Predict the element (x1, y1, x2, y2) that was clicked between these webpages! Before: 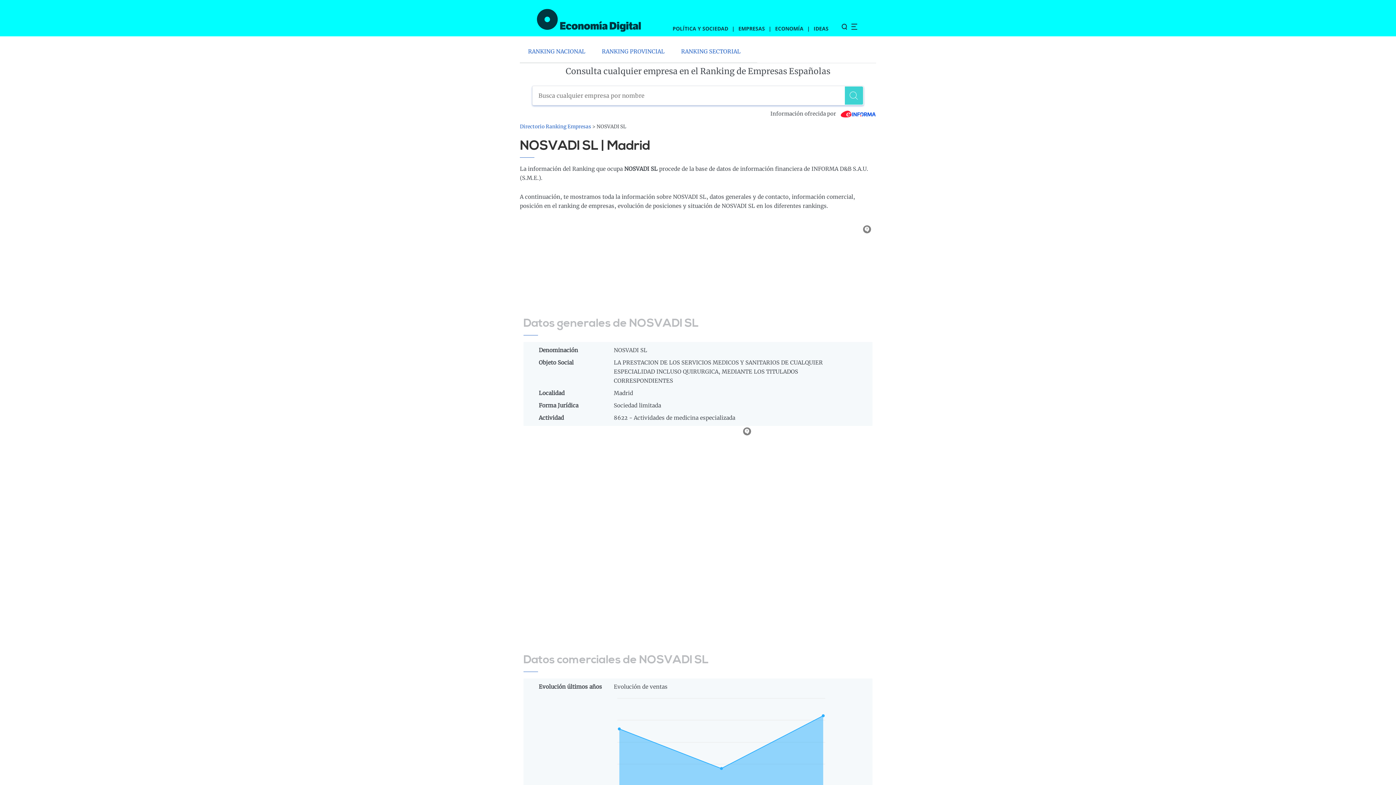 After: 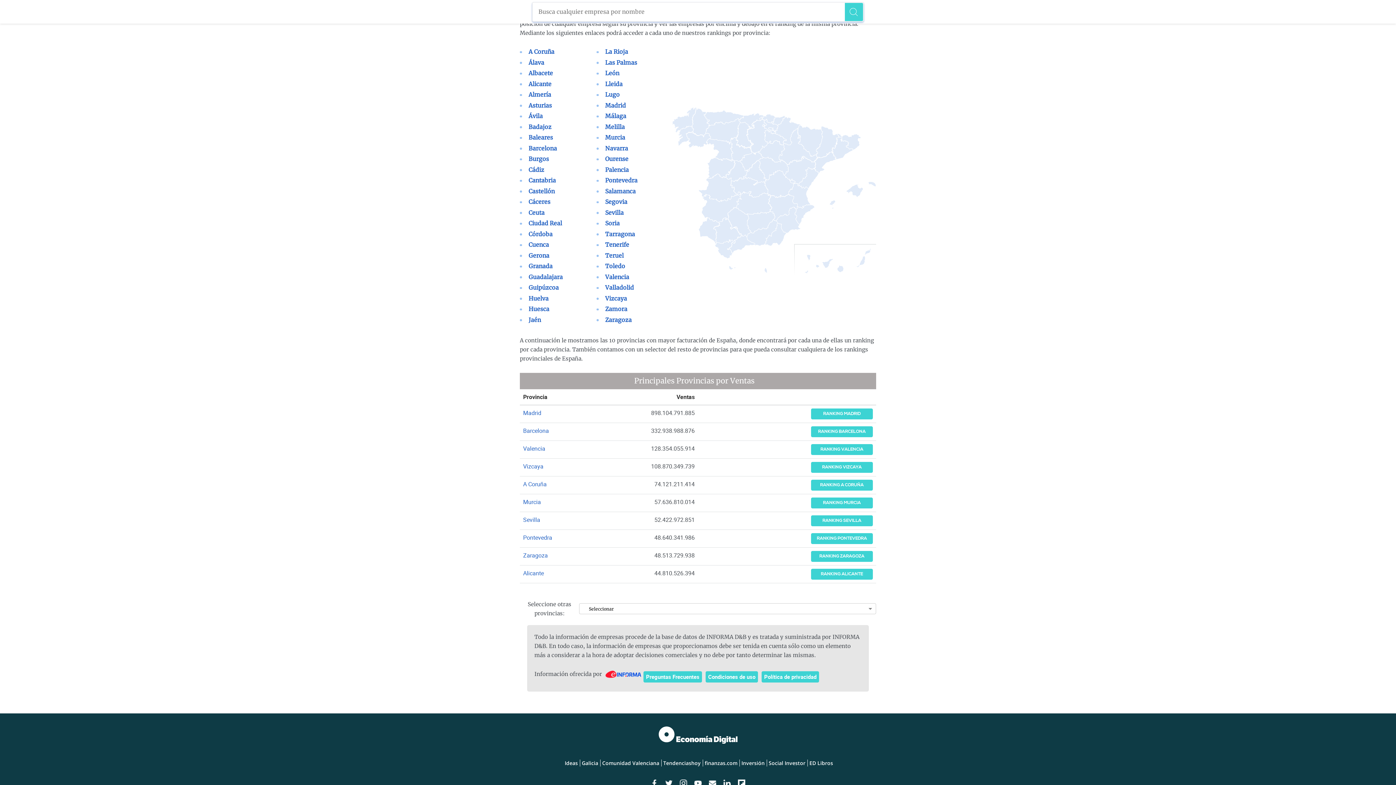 Action: bbox: (602, 36, 664, 62) label: RANKING PROVINCIAL